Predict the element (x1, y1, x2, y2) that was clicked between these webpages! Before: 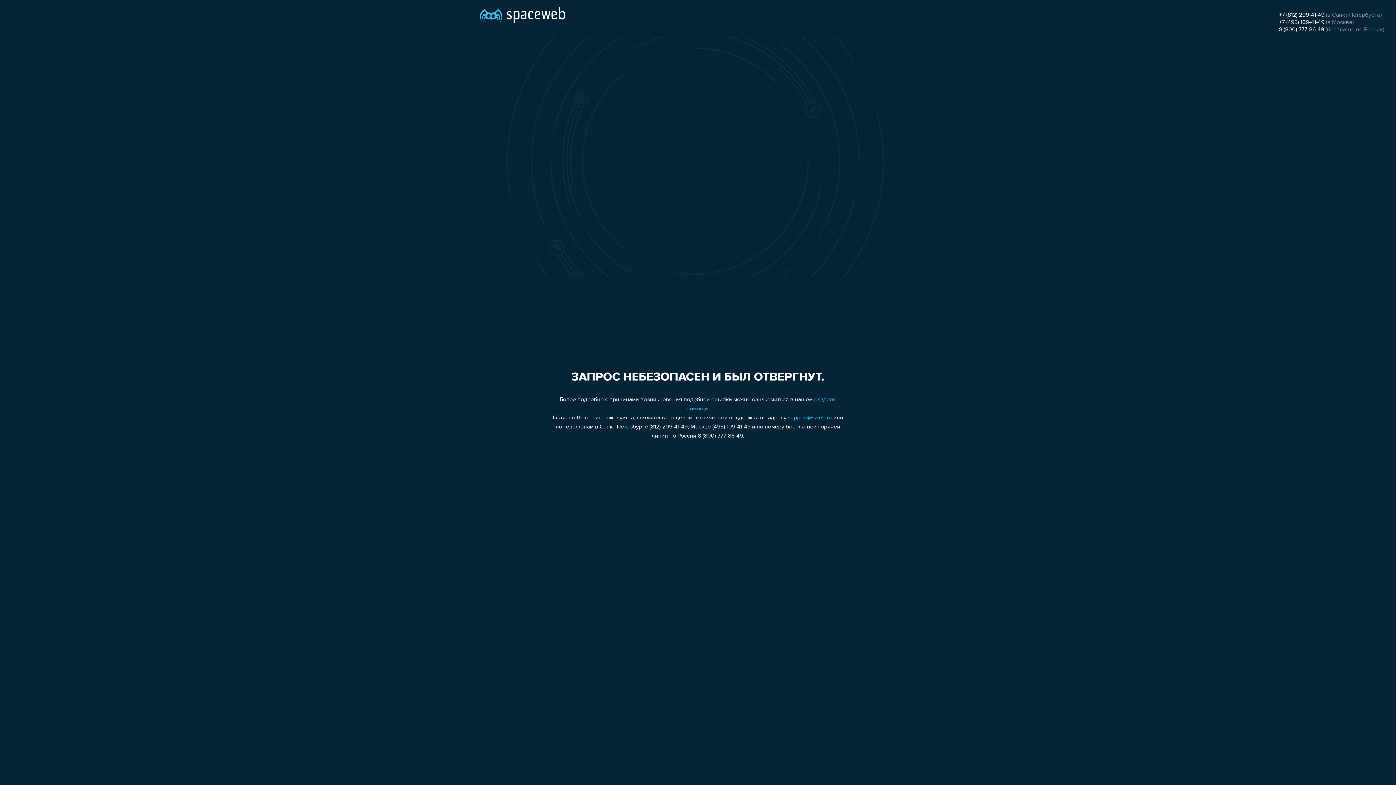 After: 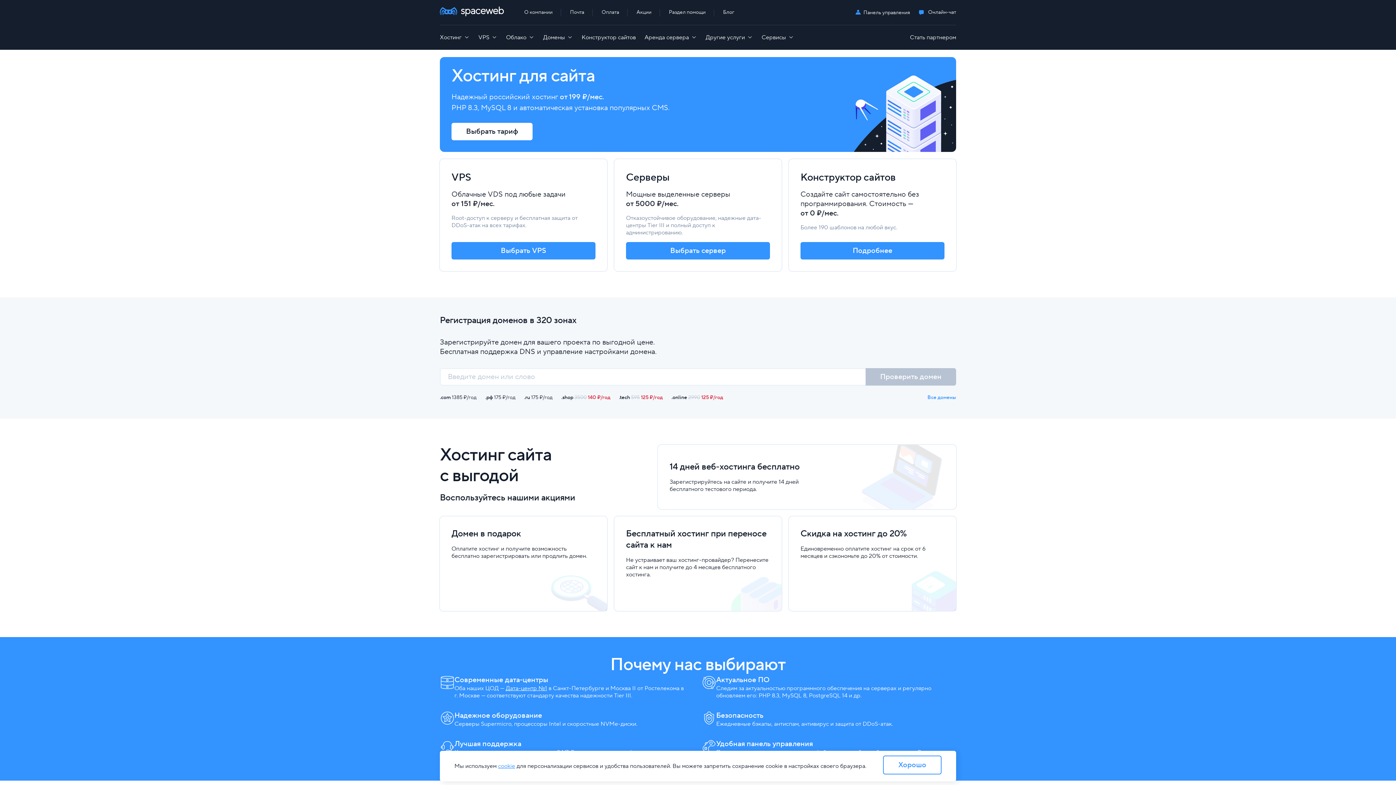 Action: bbox: (480, 0, 565, 25)